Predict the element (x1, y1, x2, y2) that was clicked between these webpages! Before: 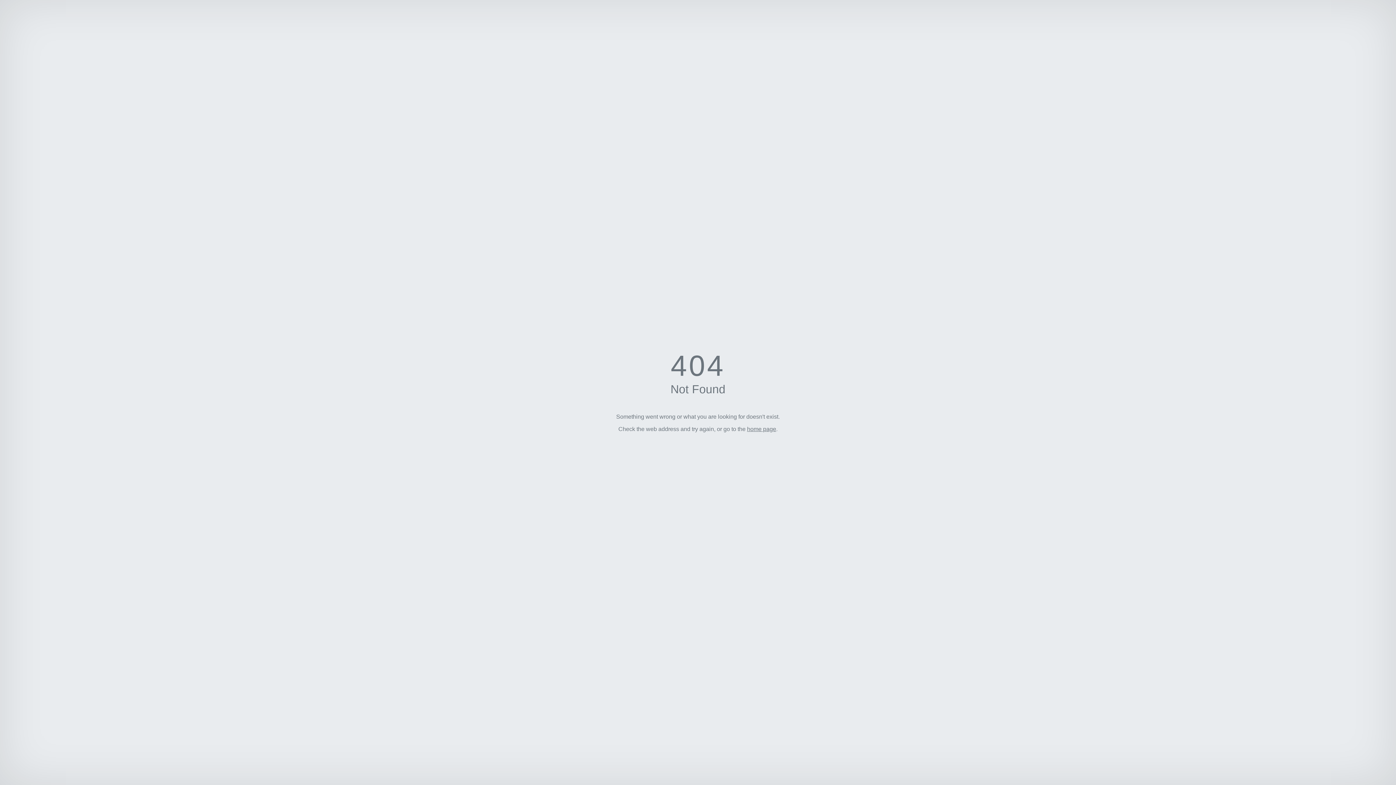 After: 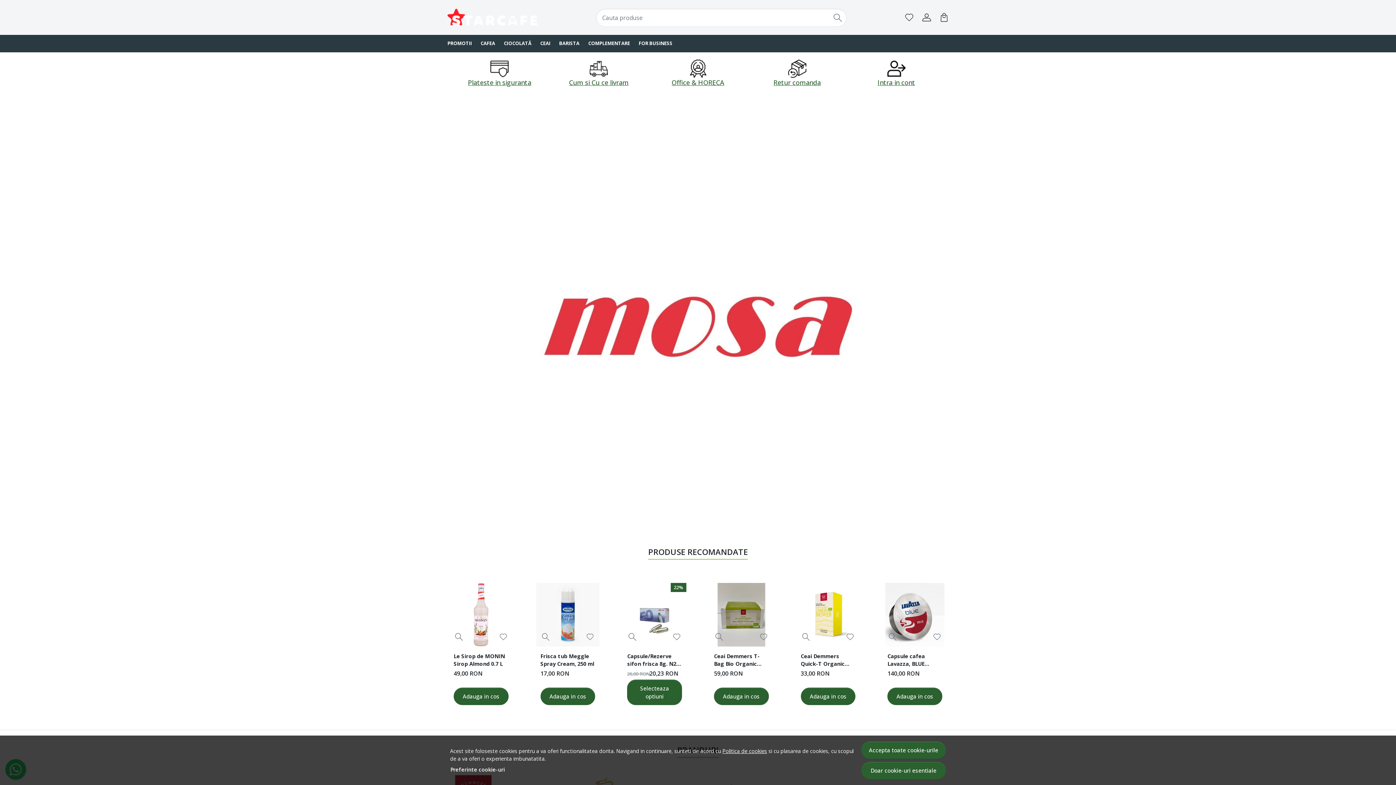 Action: bbox: (747, 426, 776, 432) label: home page